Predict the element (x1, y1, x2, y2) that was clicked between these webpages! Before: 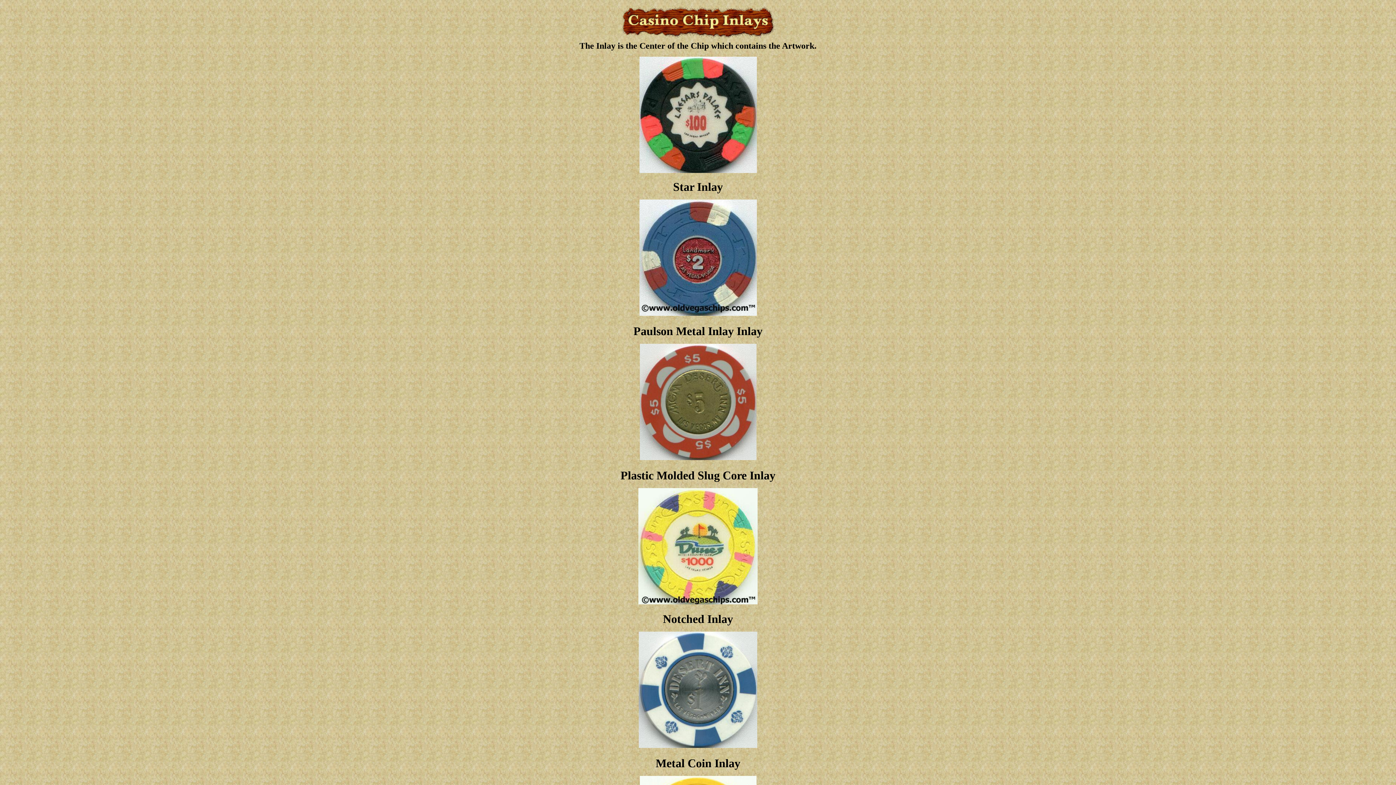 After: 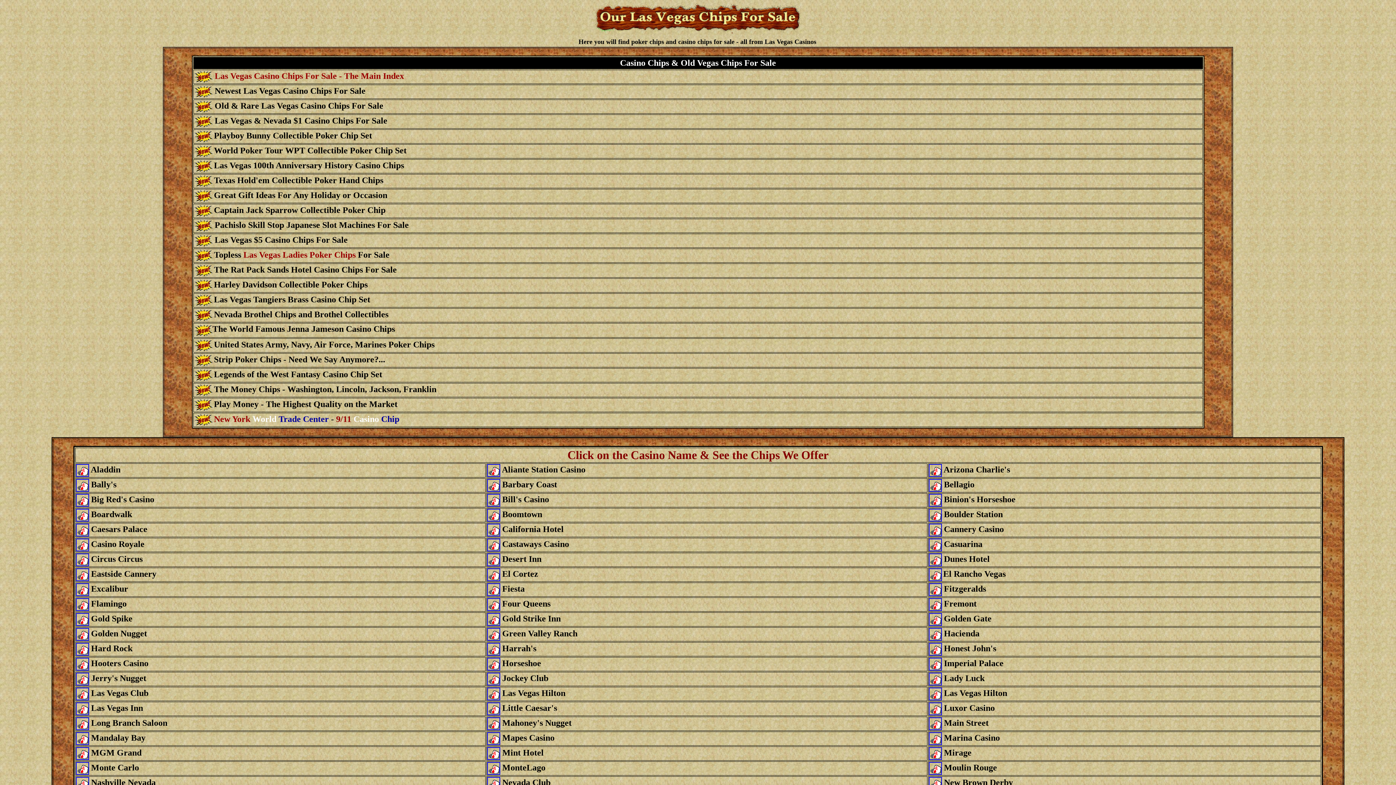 Action: bbox: (638, 597, 757, 606)